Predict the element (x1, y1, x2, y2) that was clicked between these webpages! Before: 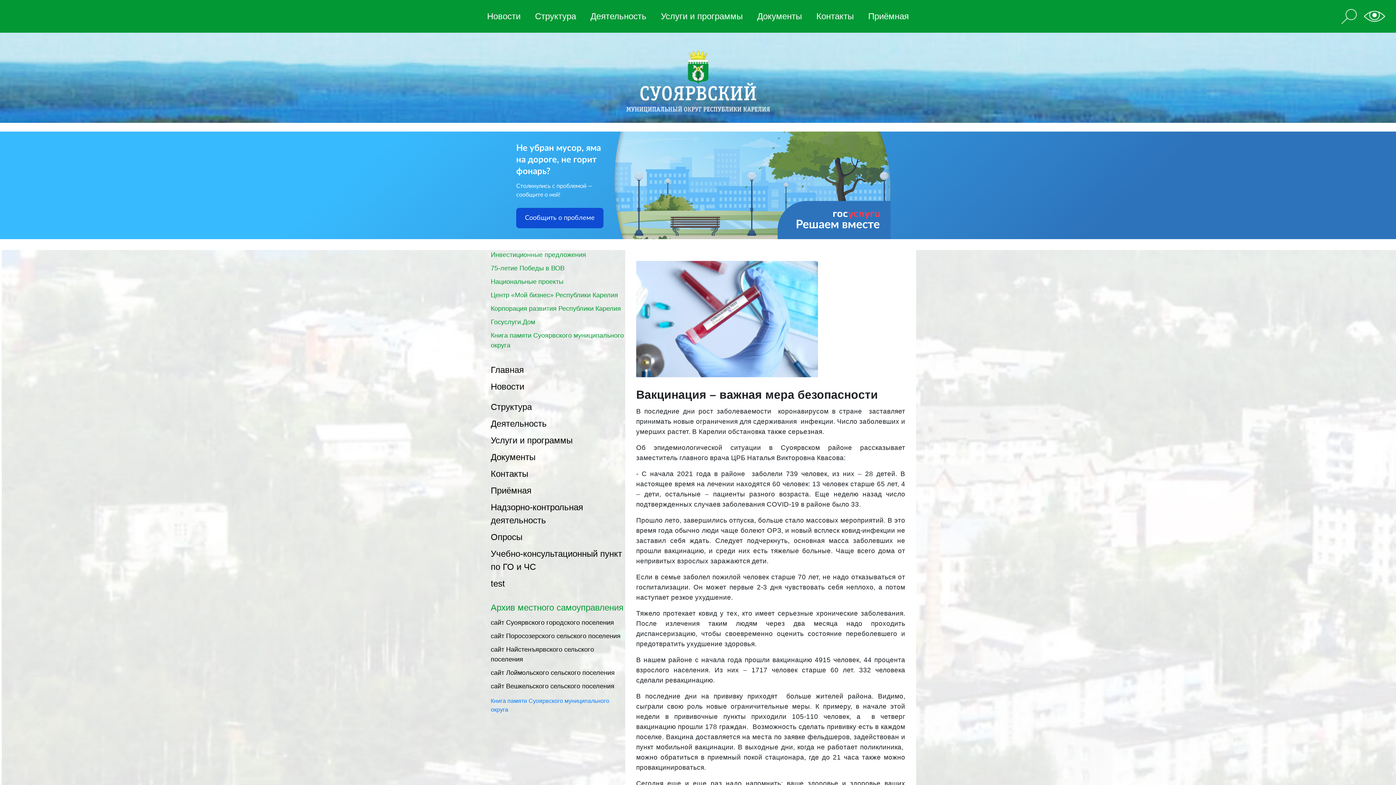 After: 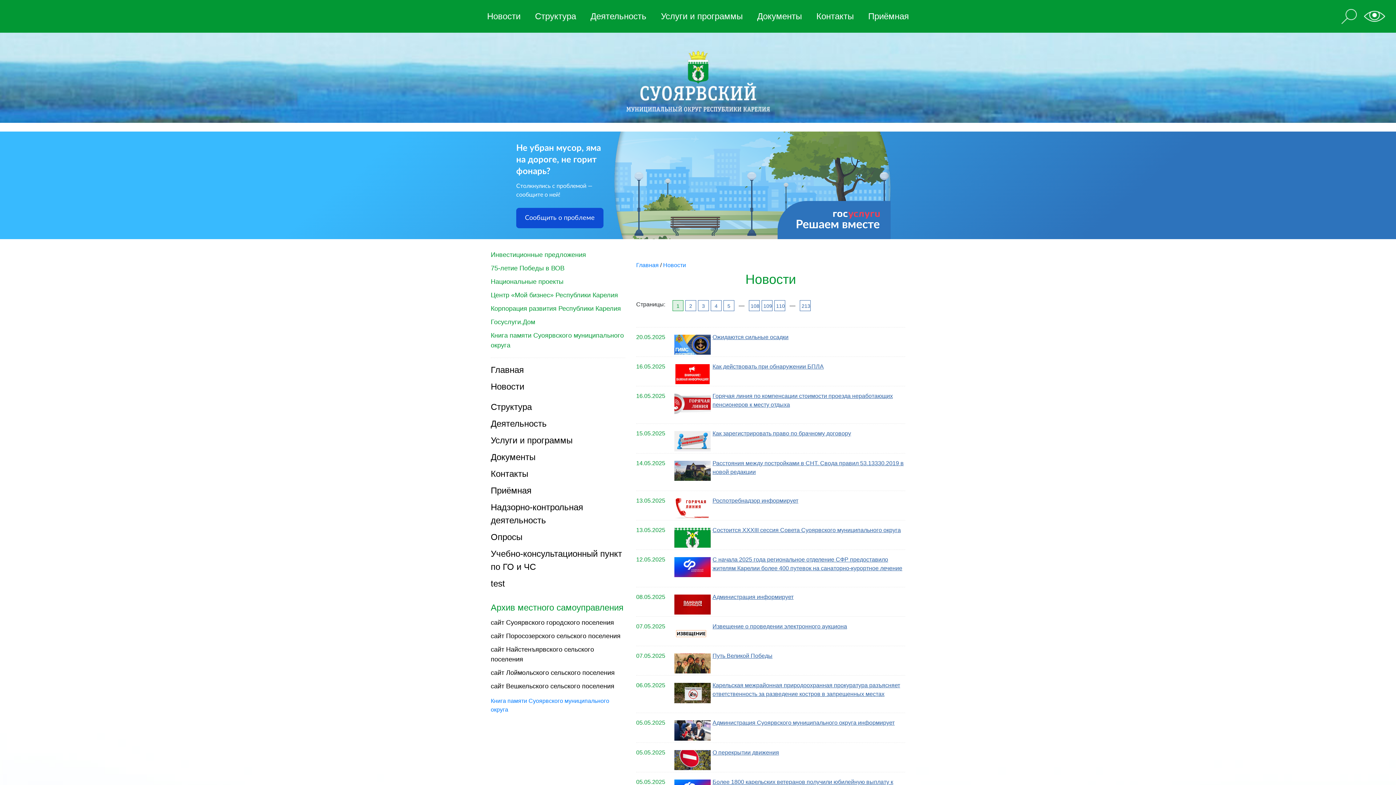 Action: label: Новости bbox: (490, 381, 524, 392)